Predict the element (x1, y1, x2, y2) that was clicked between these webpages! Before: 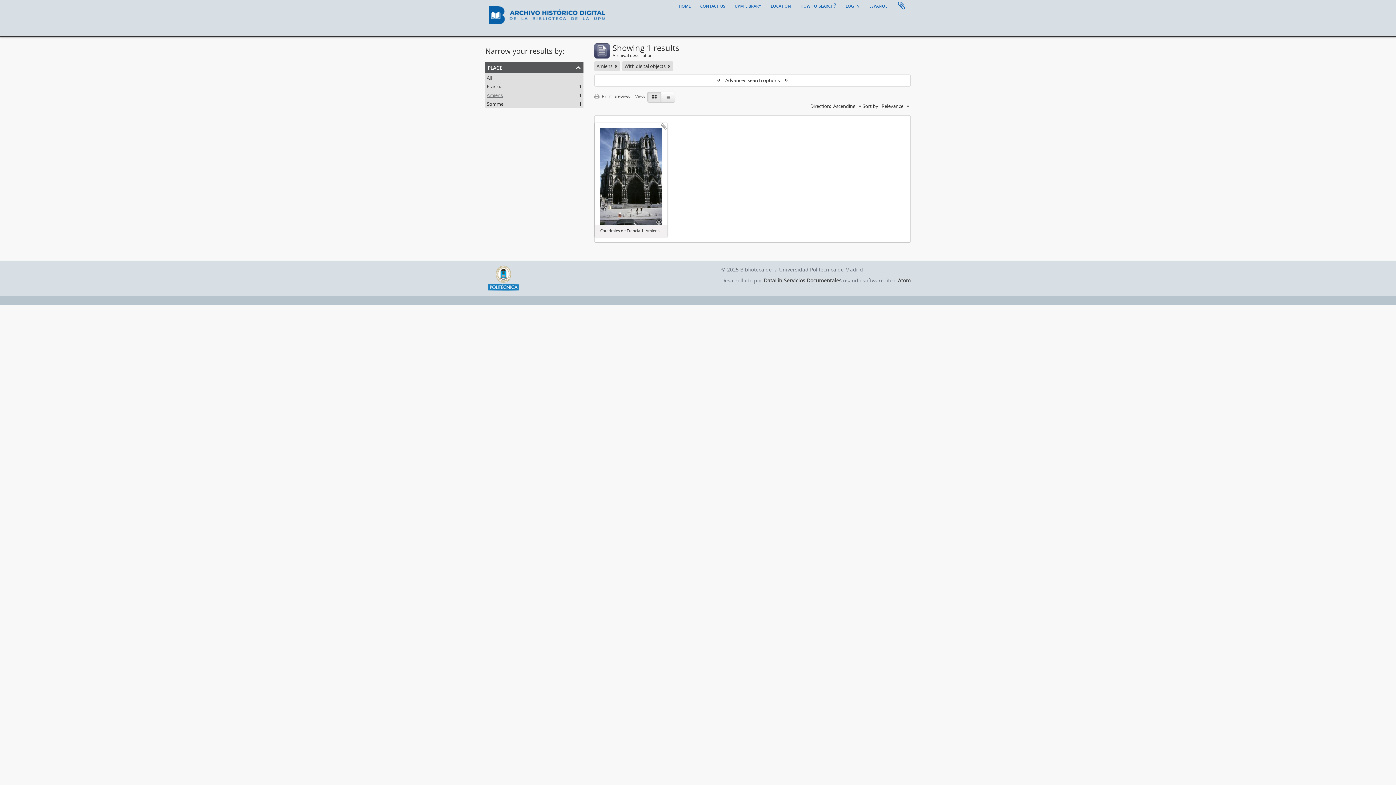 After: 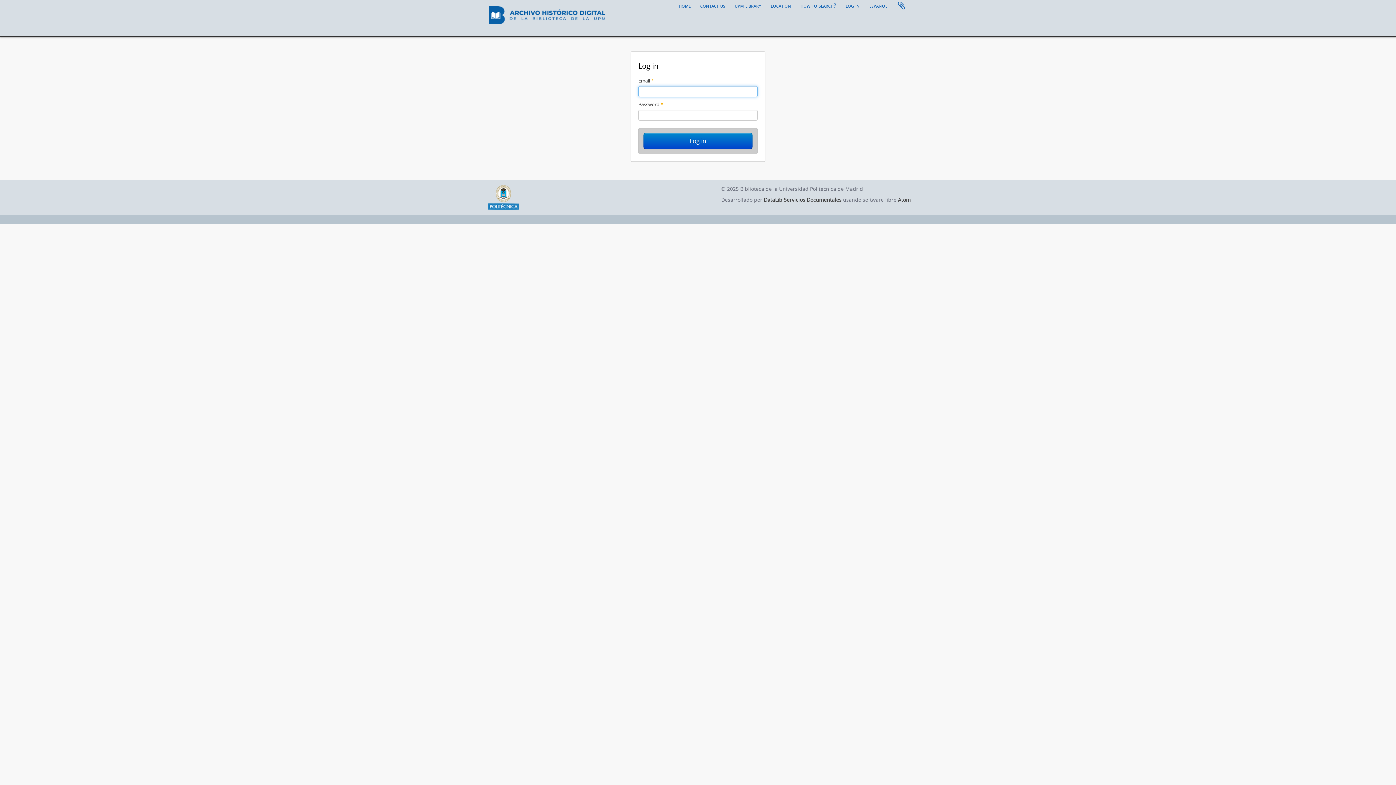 Action: label: log in bbox: (841, 0, 864, 10)